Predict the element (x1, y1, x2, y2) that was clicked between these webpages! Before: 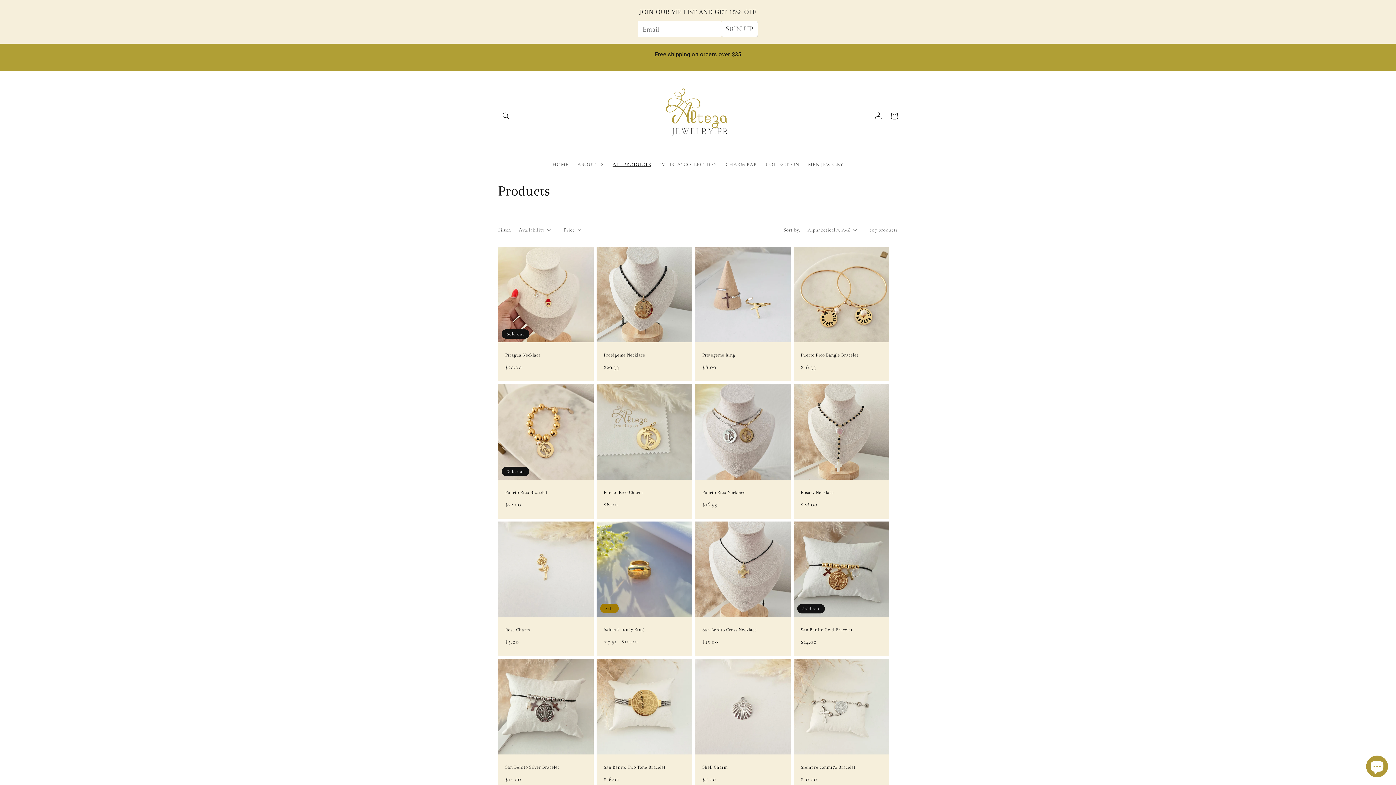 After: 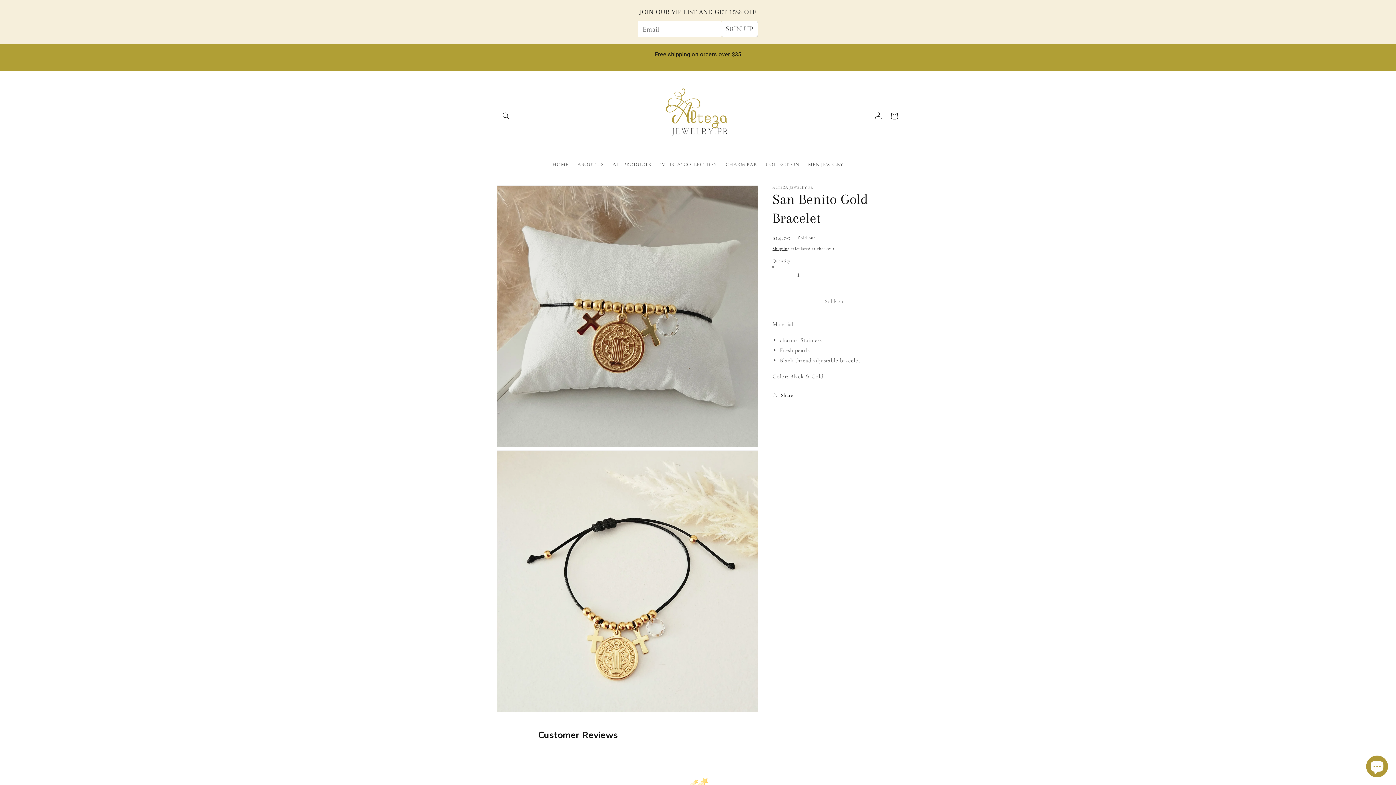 Action: bbox: (801, 627, 882, 632) label: San Benito Gold Bracelet